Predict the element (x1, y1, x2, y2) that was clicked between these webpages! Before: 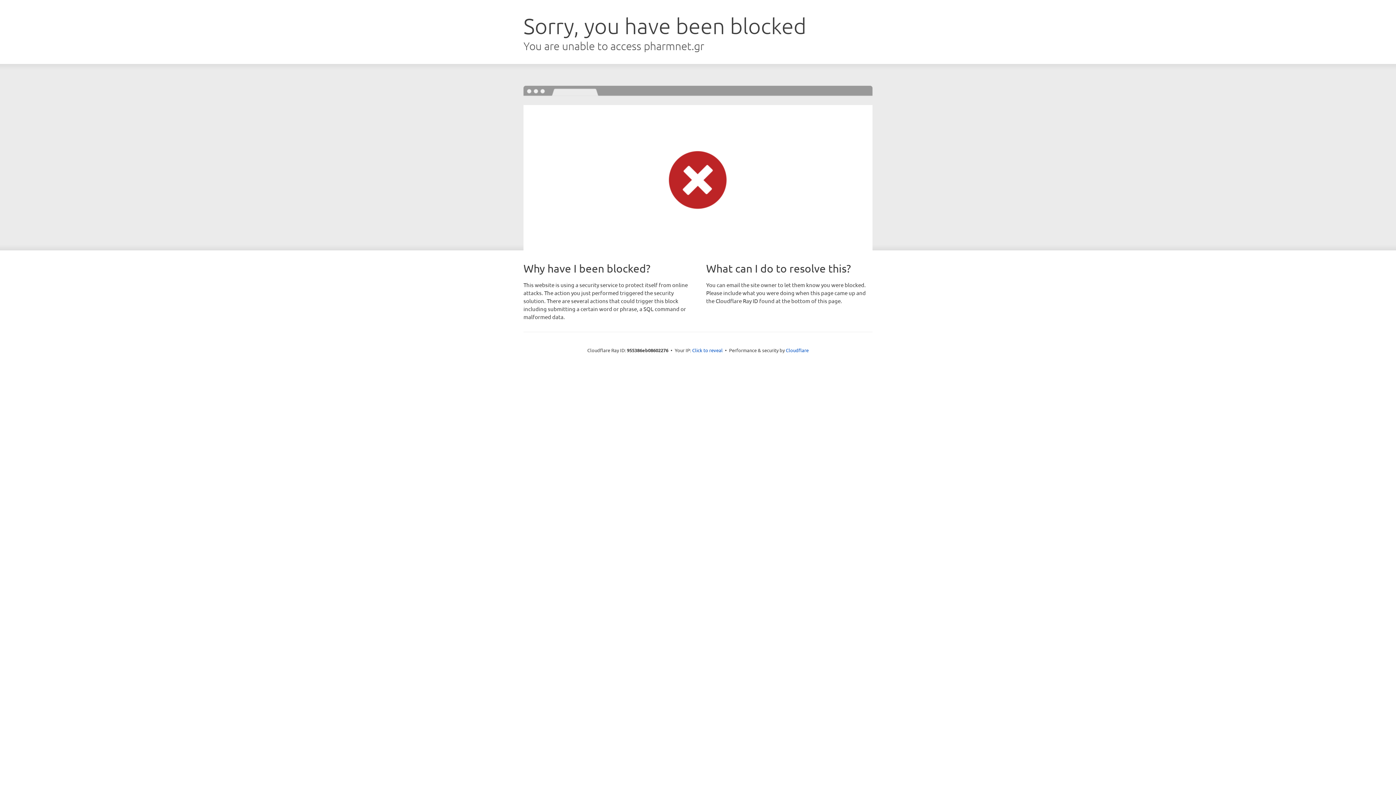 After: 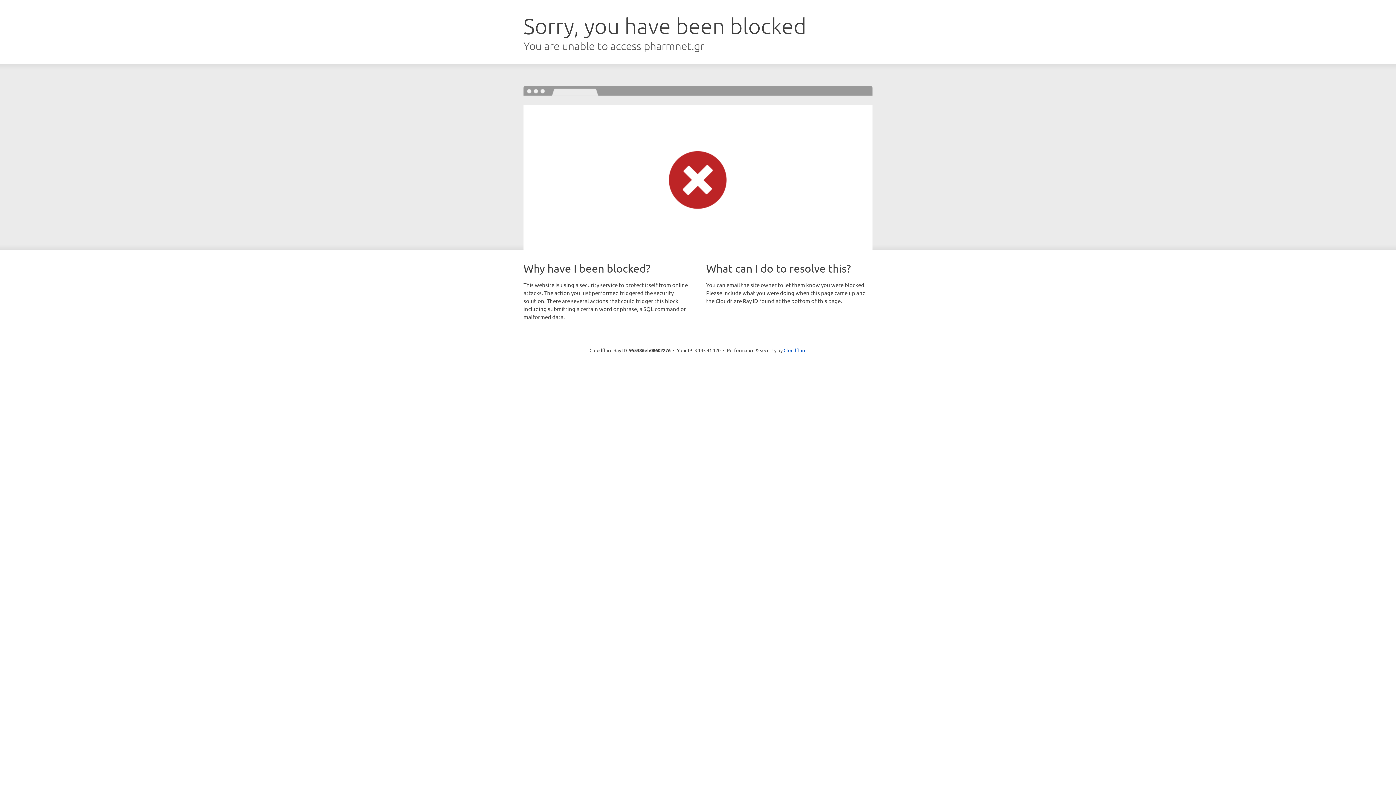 Action: bbox: (692, 346, 722, 353) label: Click to reveal